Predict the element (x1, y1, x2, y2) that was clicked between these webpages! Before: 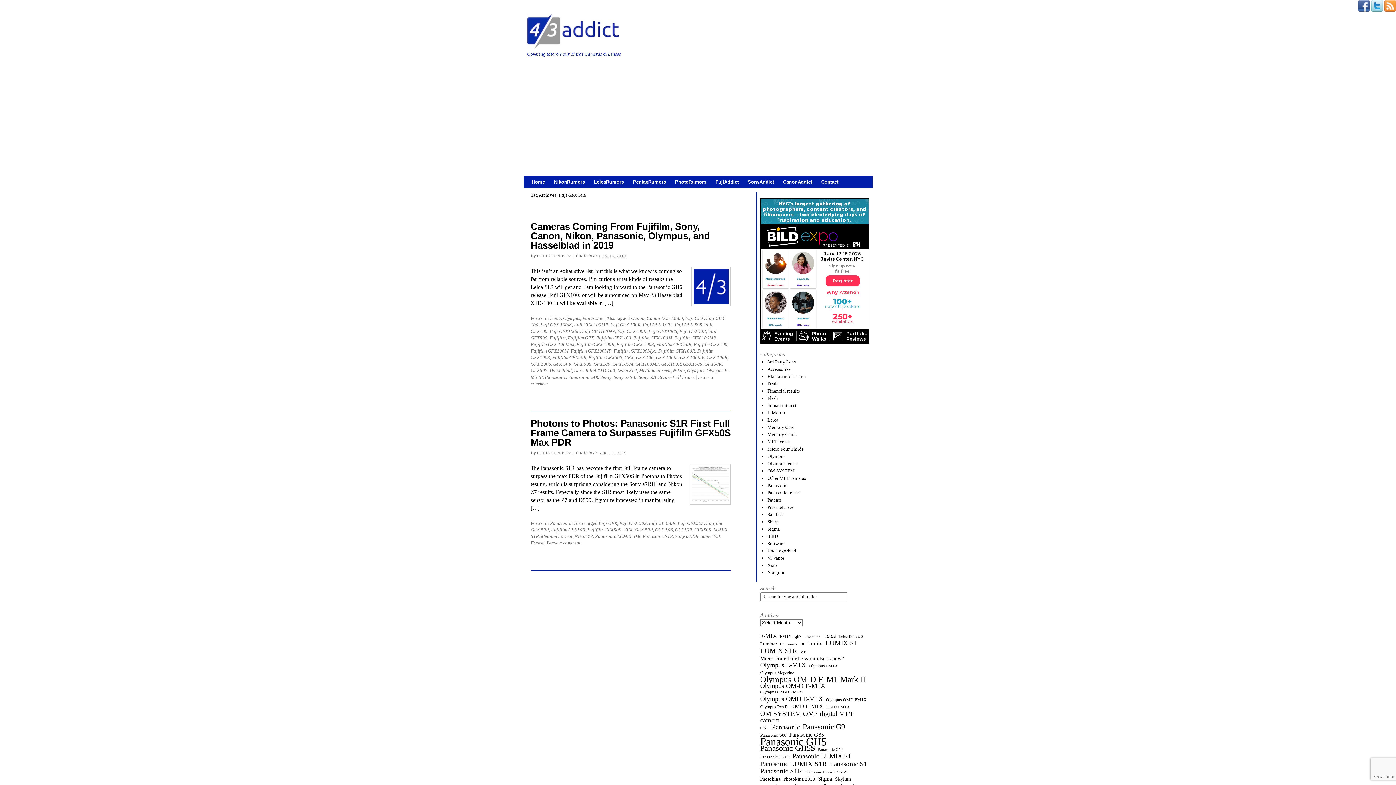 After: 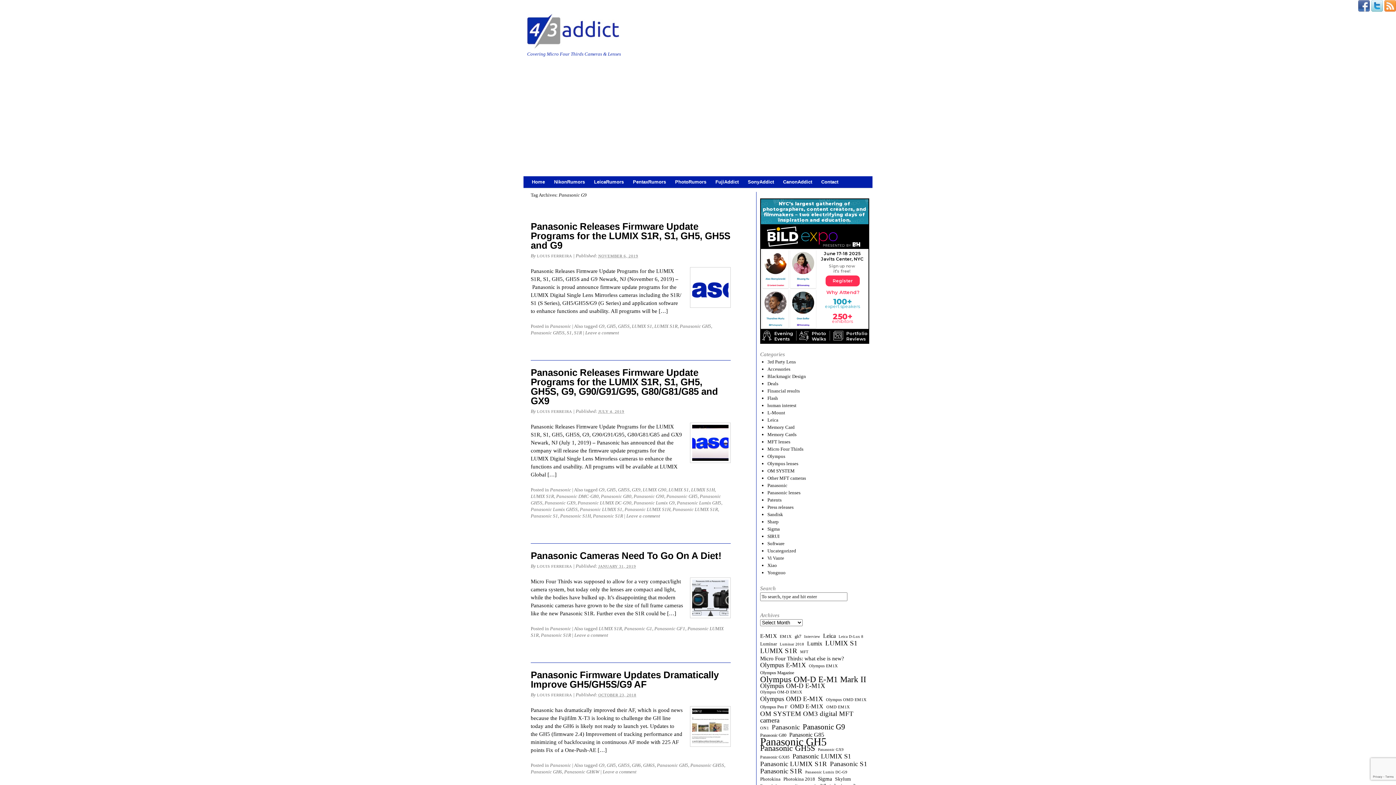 Action: label: Panasonic G9 (32 items) bbox: (802, 724, 845, 730)